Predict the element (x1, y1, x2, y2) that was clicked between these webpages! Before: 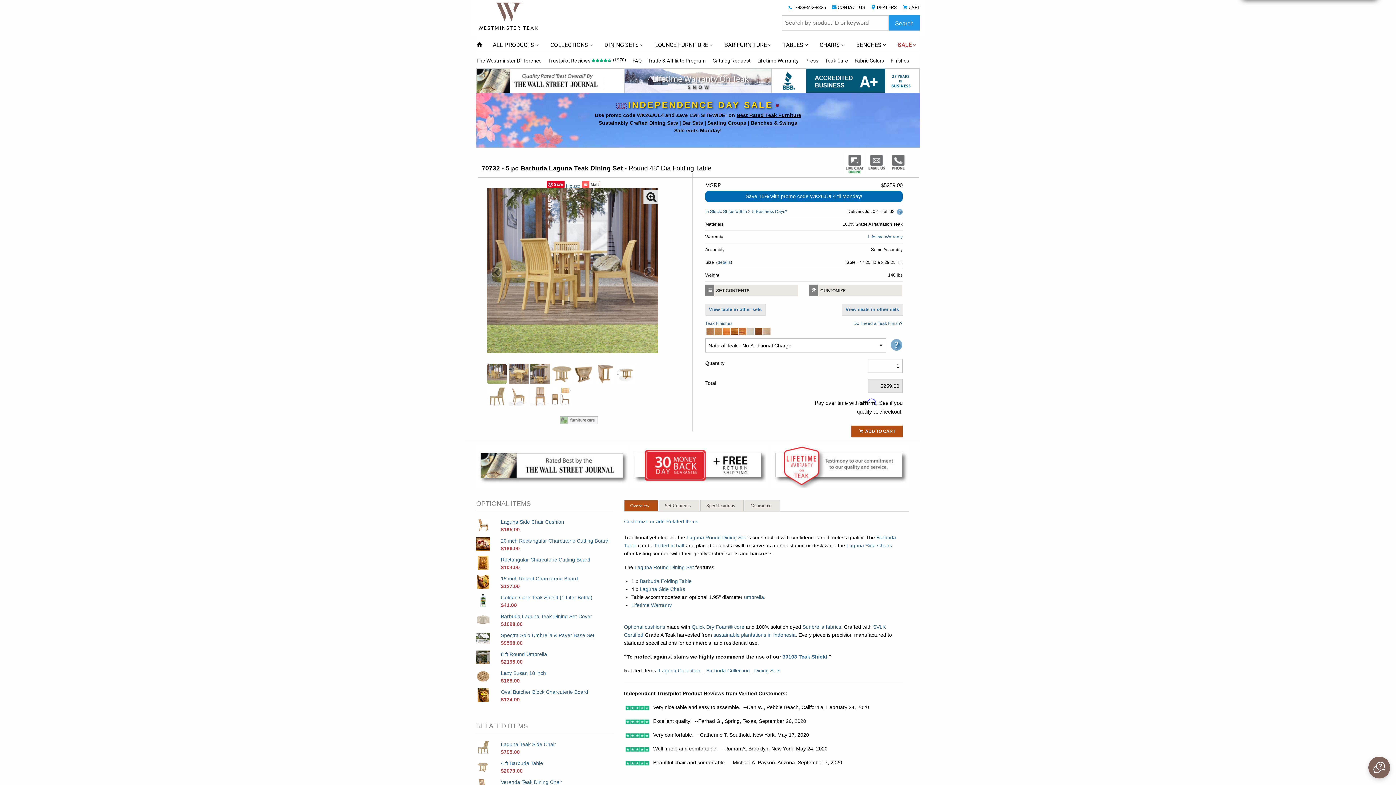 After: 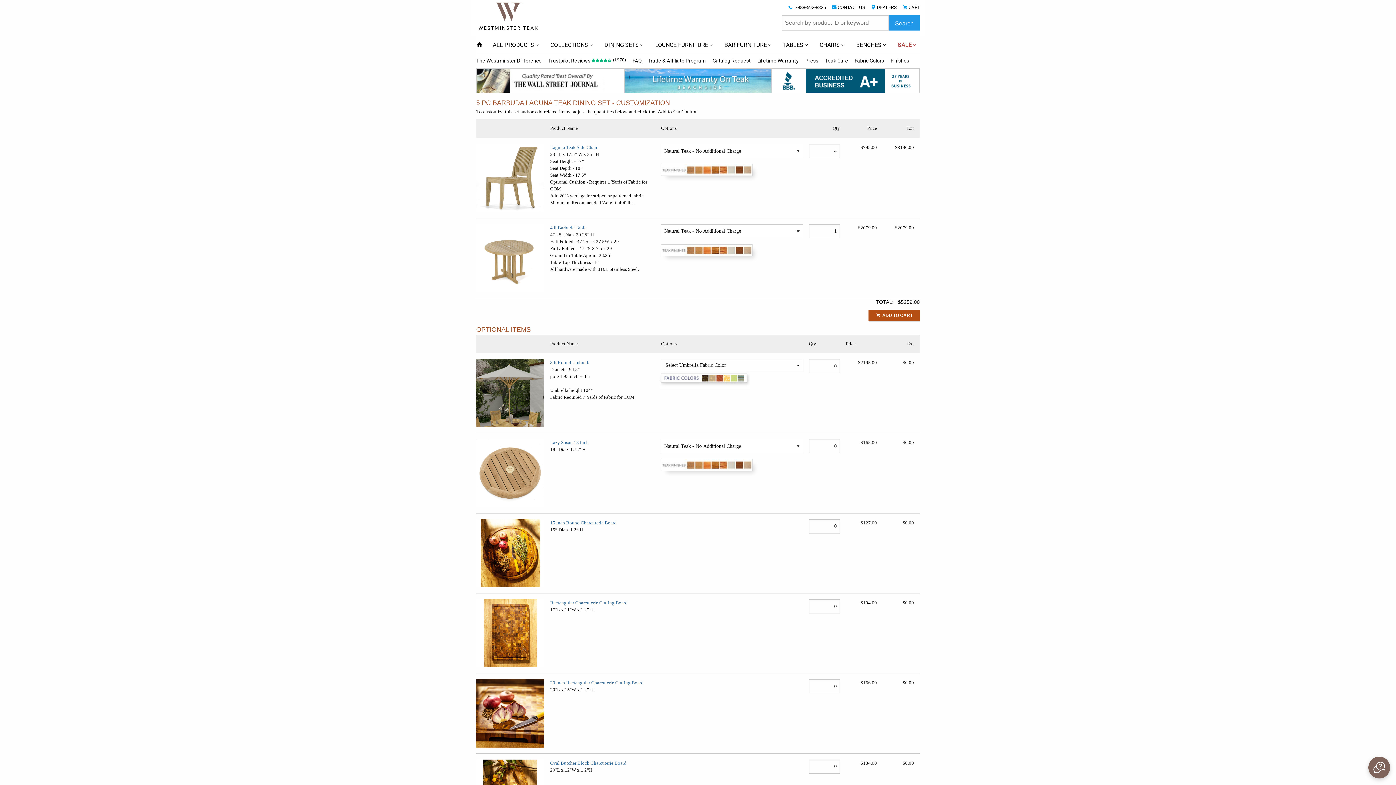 Action: label: CUSTOMIZE bbox: (820, 288, 845, 293)